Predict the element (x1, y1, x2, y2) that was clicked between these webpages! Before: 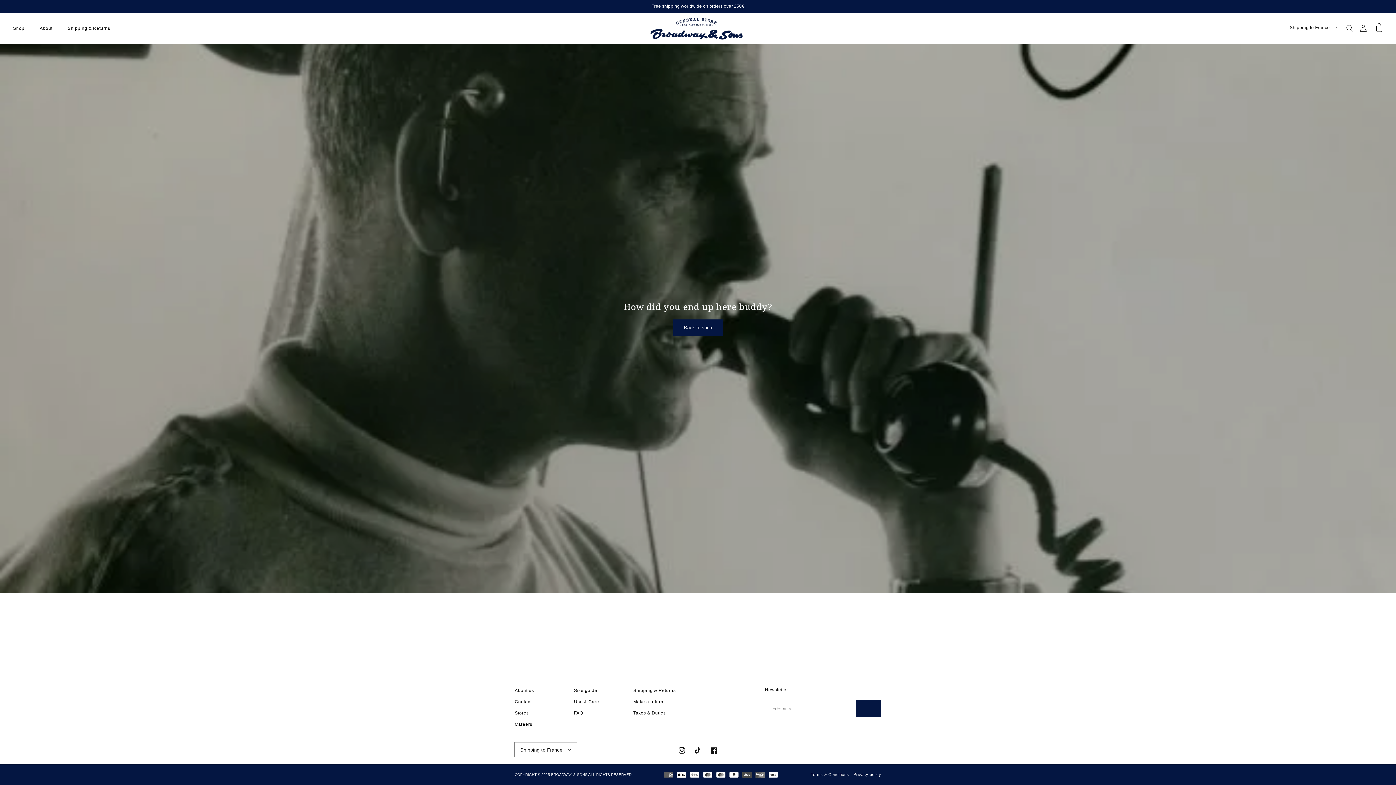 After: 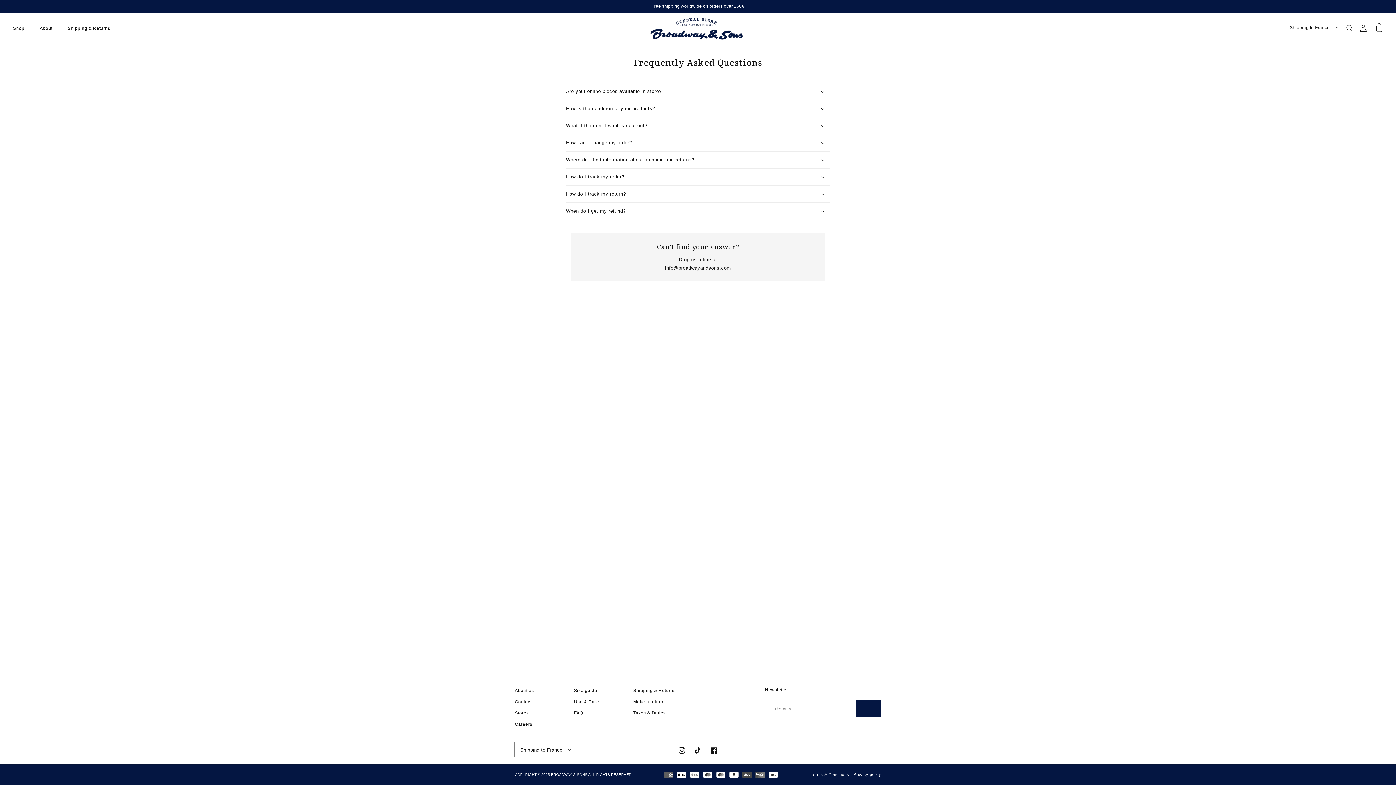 Action: label: FAQ bbox: (574, 708, 583, 719)